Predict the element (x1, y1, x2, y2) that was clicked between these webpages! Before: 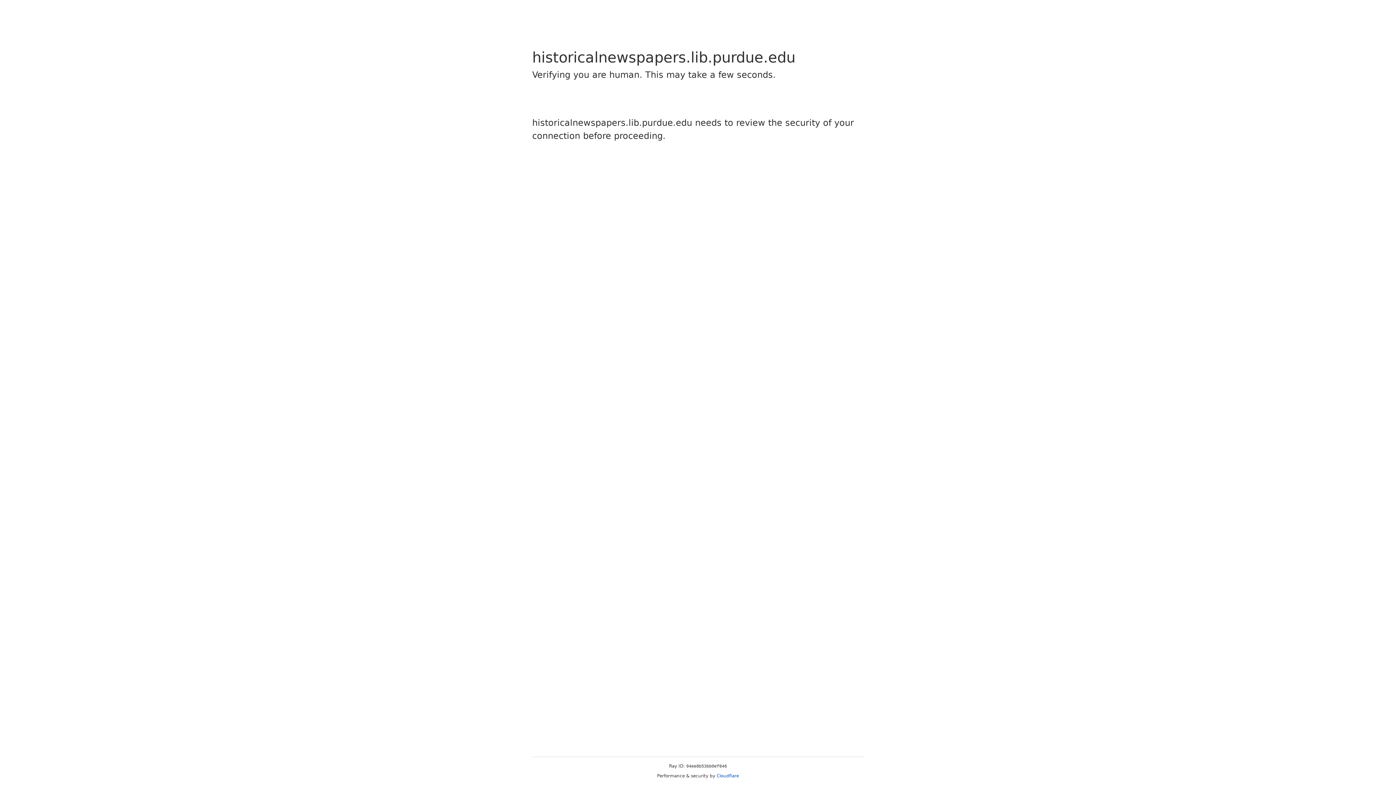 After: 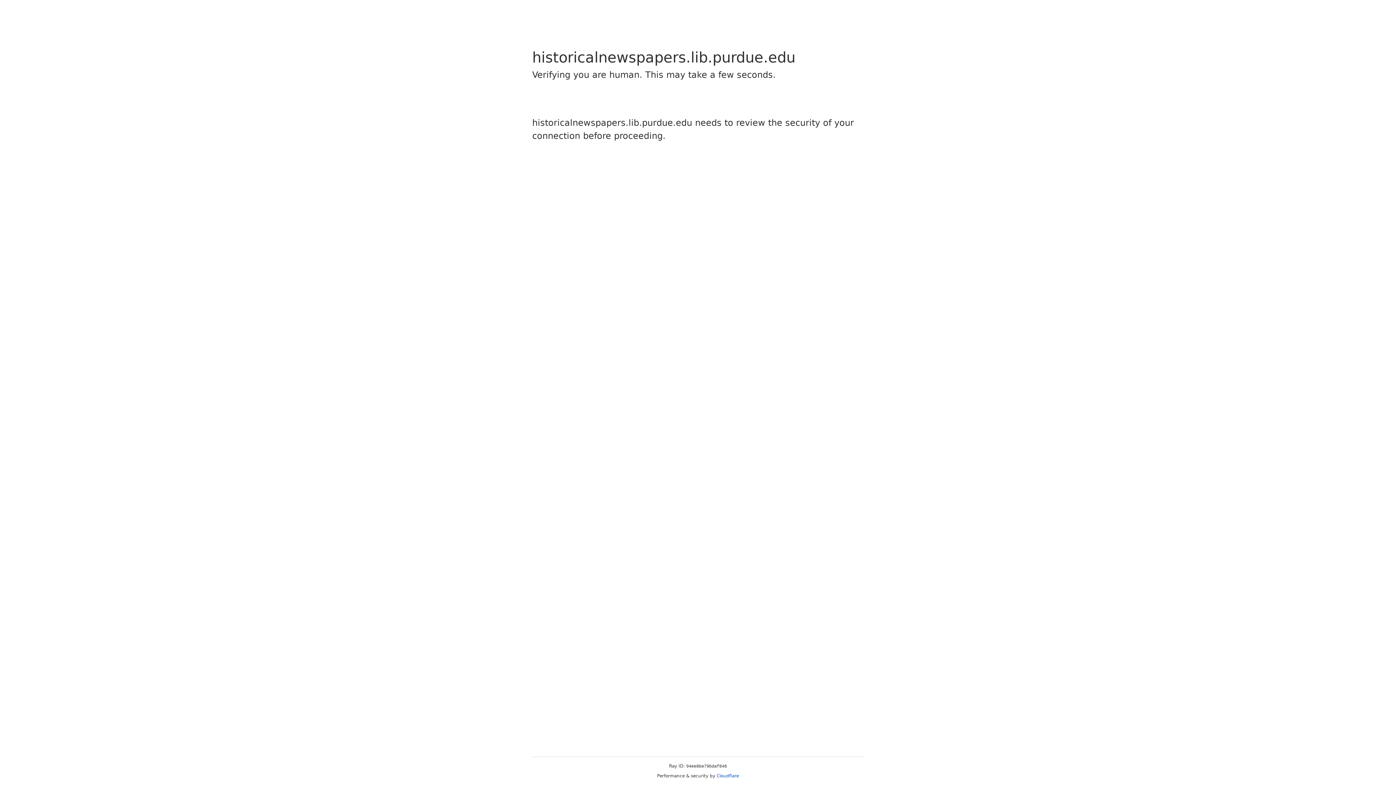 Action: bbox: (716, 773, 739, 778) label: Cloudflare